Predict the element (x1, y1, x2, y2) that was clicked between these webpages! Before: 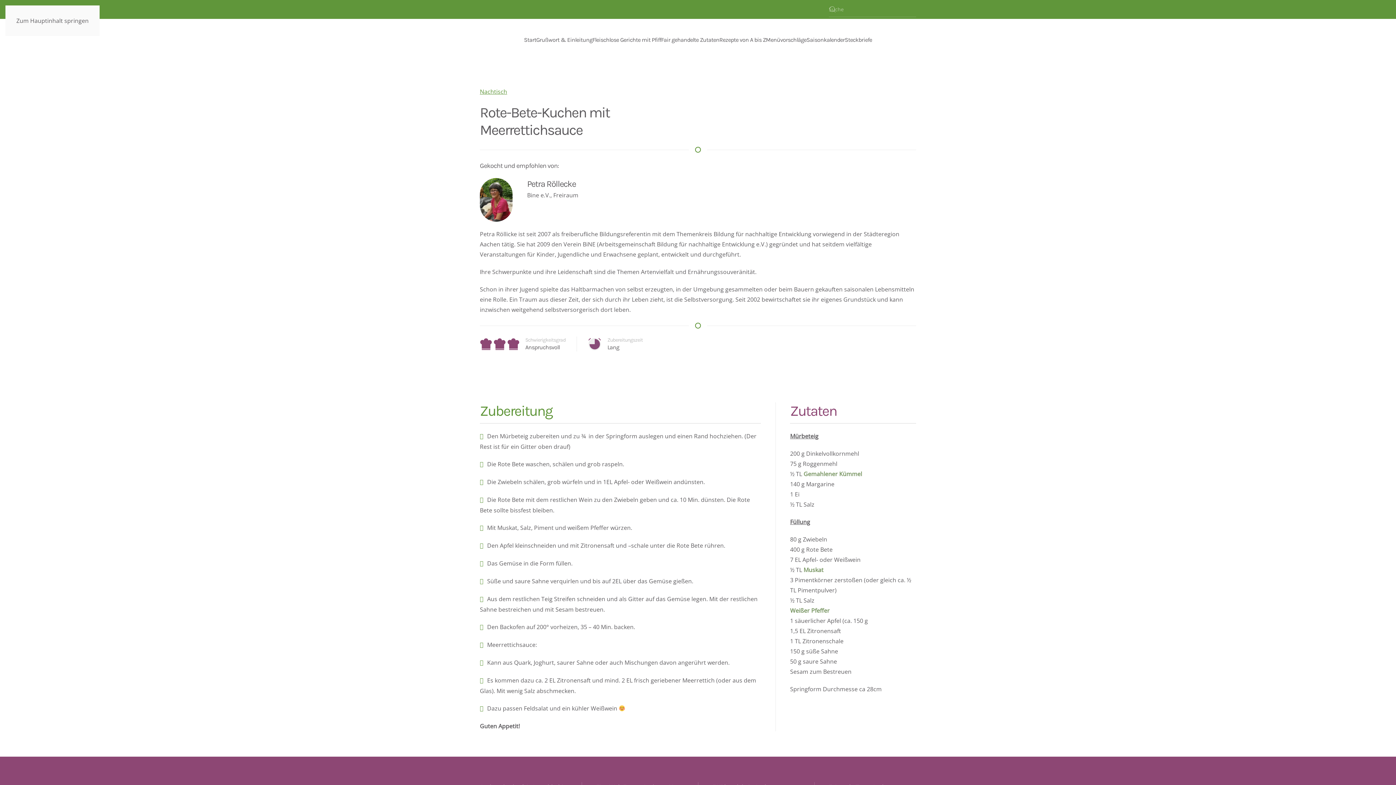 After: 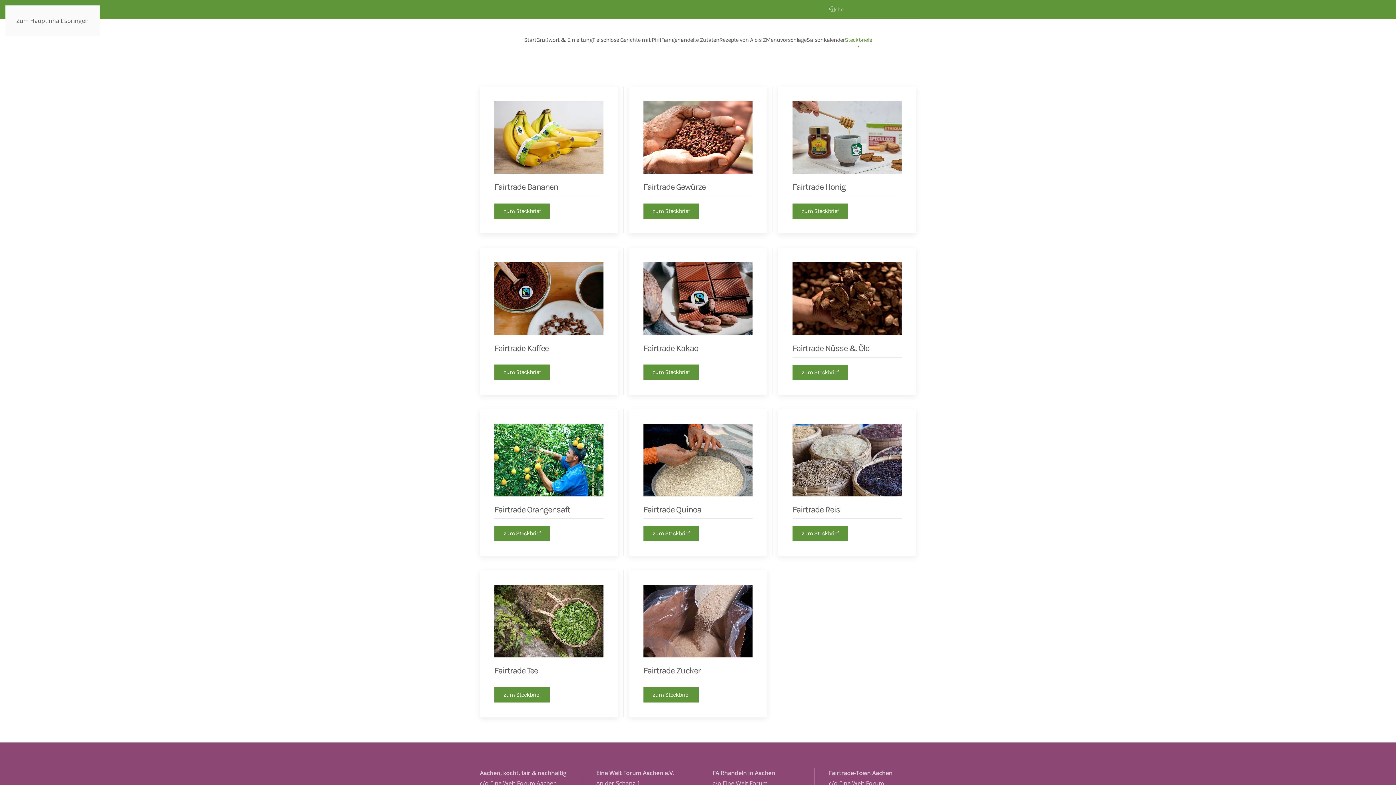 Action: label: Steckbriefe bbox: (844, 23, 872, 56)